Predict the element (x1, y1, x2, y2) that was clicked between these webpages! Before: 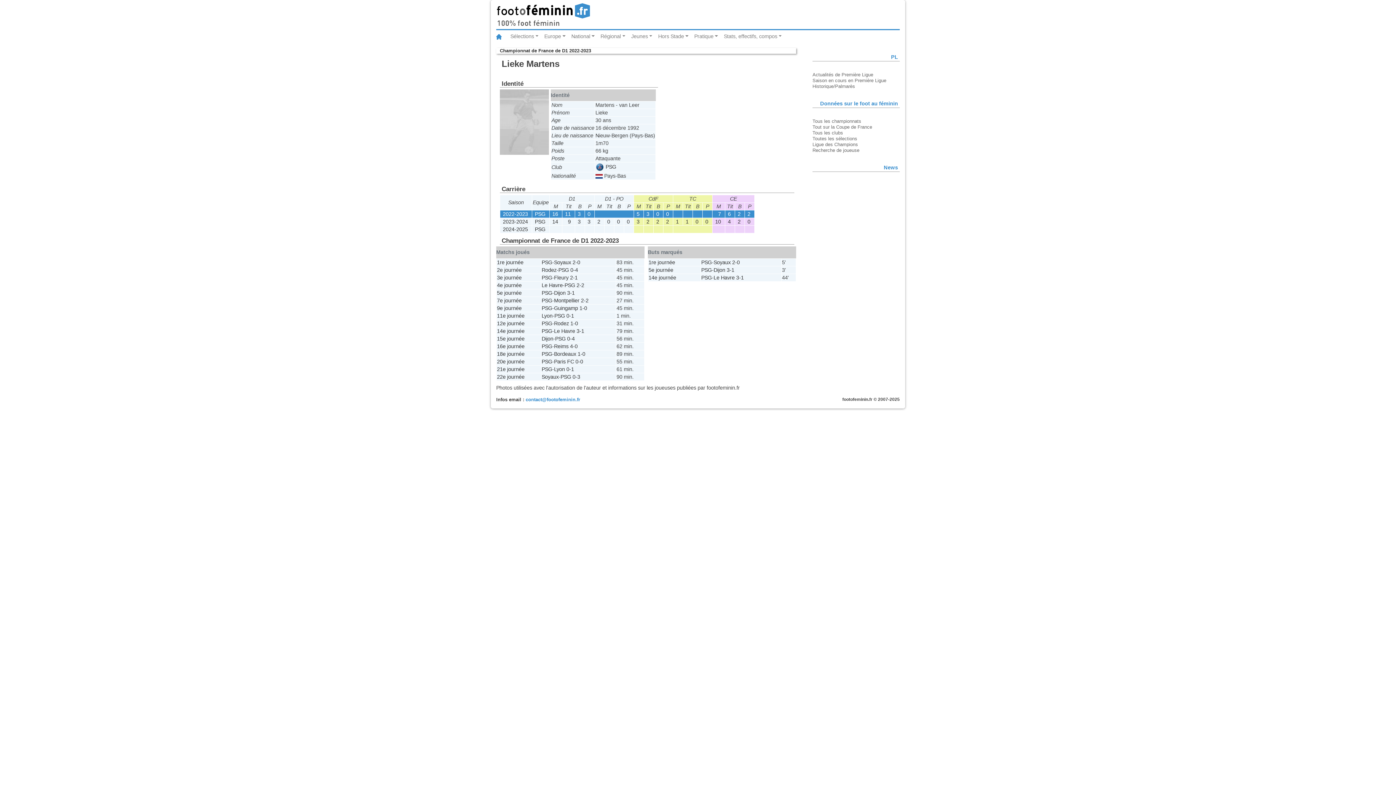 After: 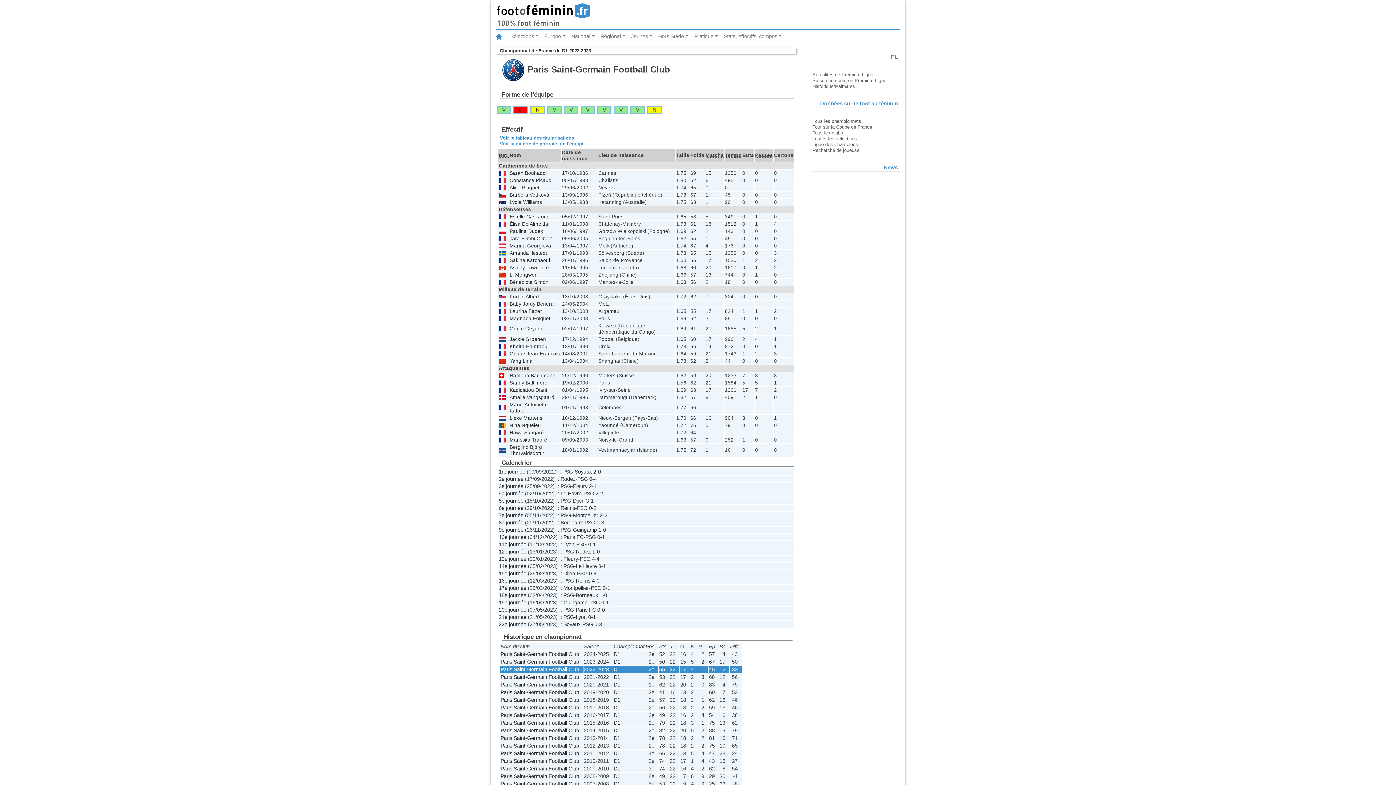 Action: bbox: (541, 297, 552, 303) label: PSG